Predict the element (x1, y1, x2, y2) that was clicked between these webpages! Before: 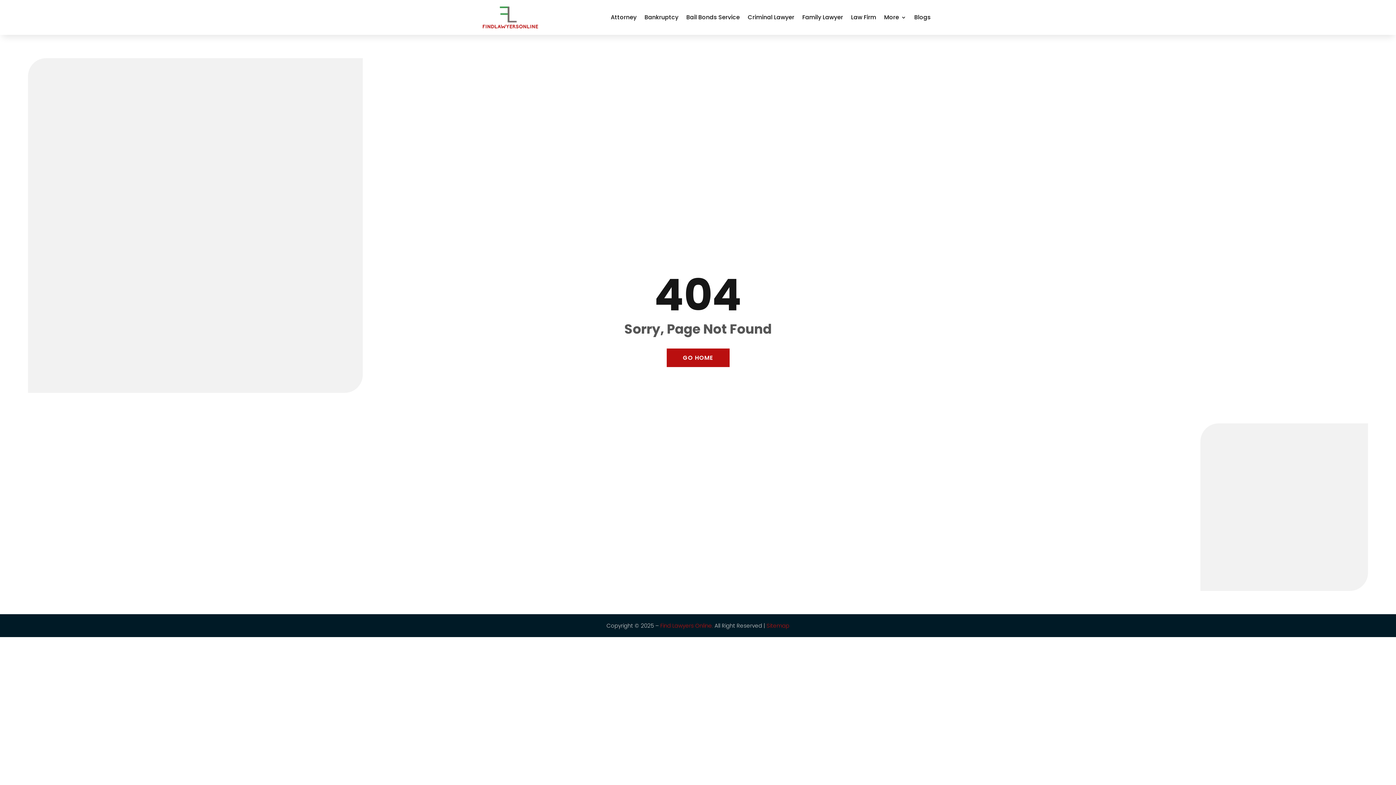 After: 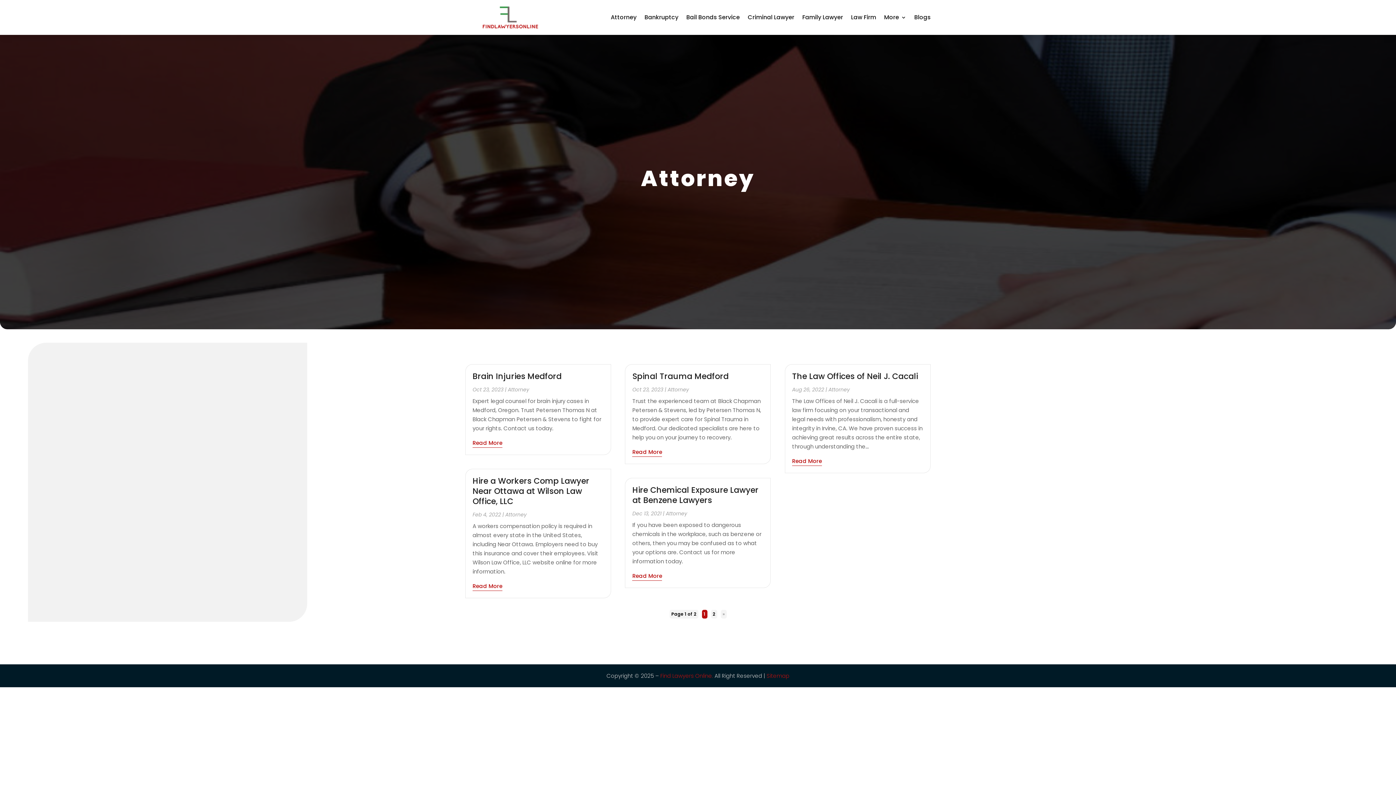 Action: bbox: (610, 3, 636, 31) label: Attorney